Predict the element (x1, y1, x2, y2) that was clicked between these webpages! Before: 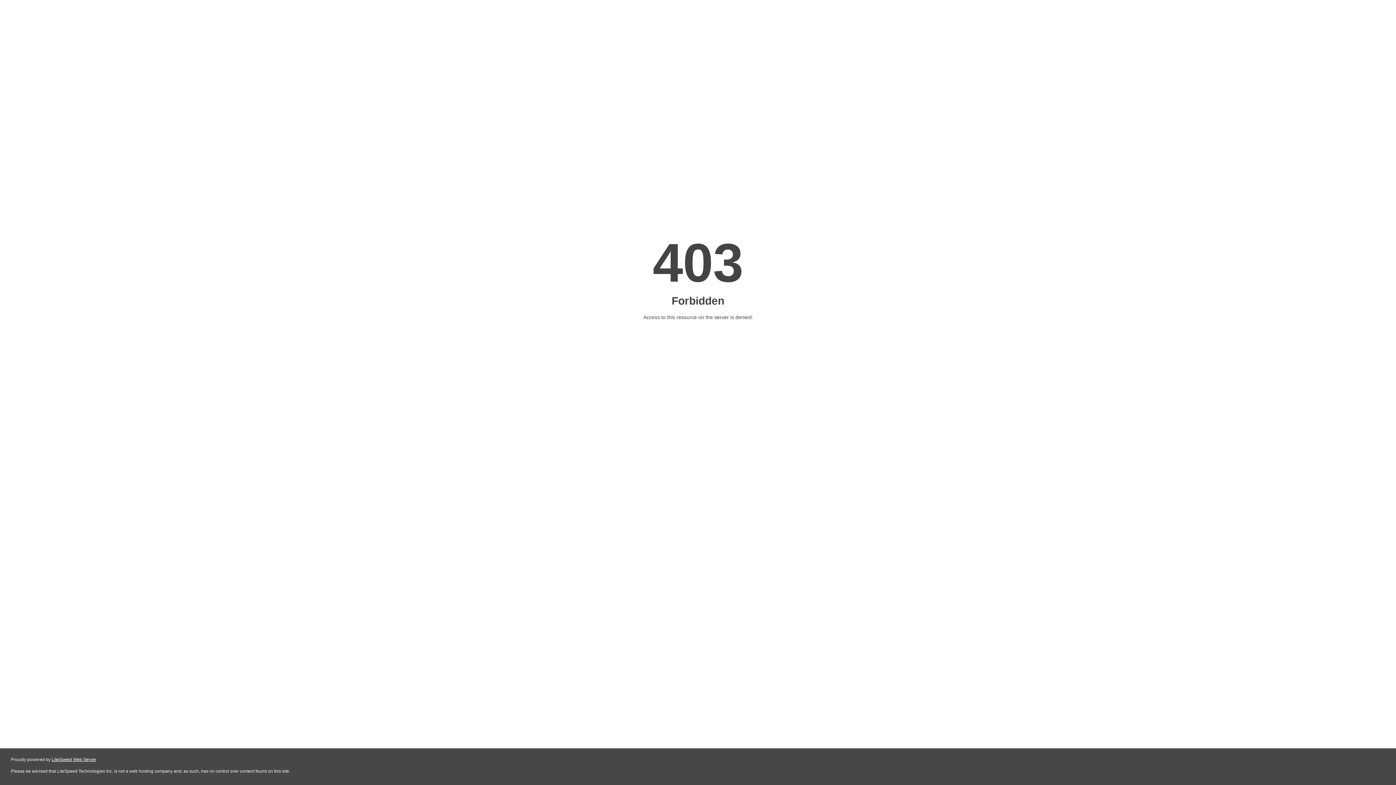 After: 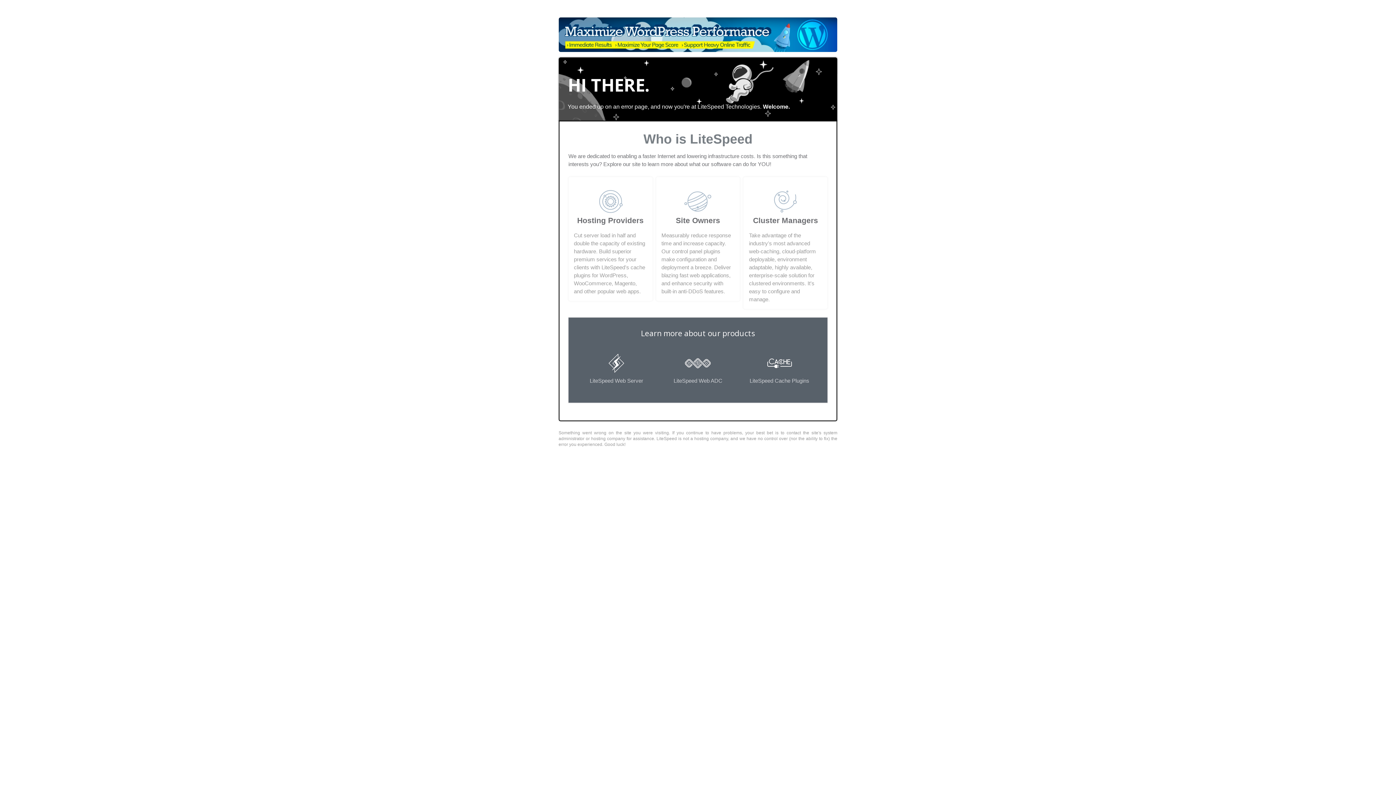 Action: bbox: (51, 757, 96, 762) label: LiteSpeed Web Server